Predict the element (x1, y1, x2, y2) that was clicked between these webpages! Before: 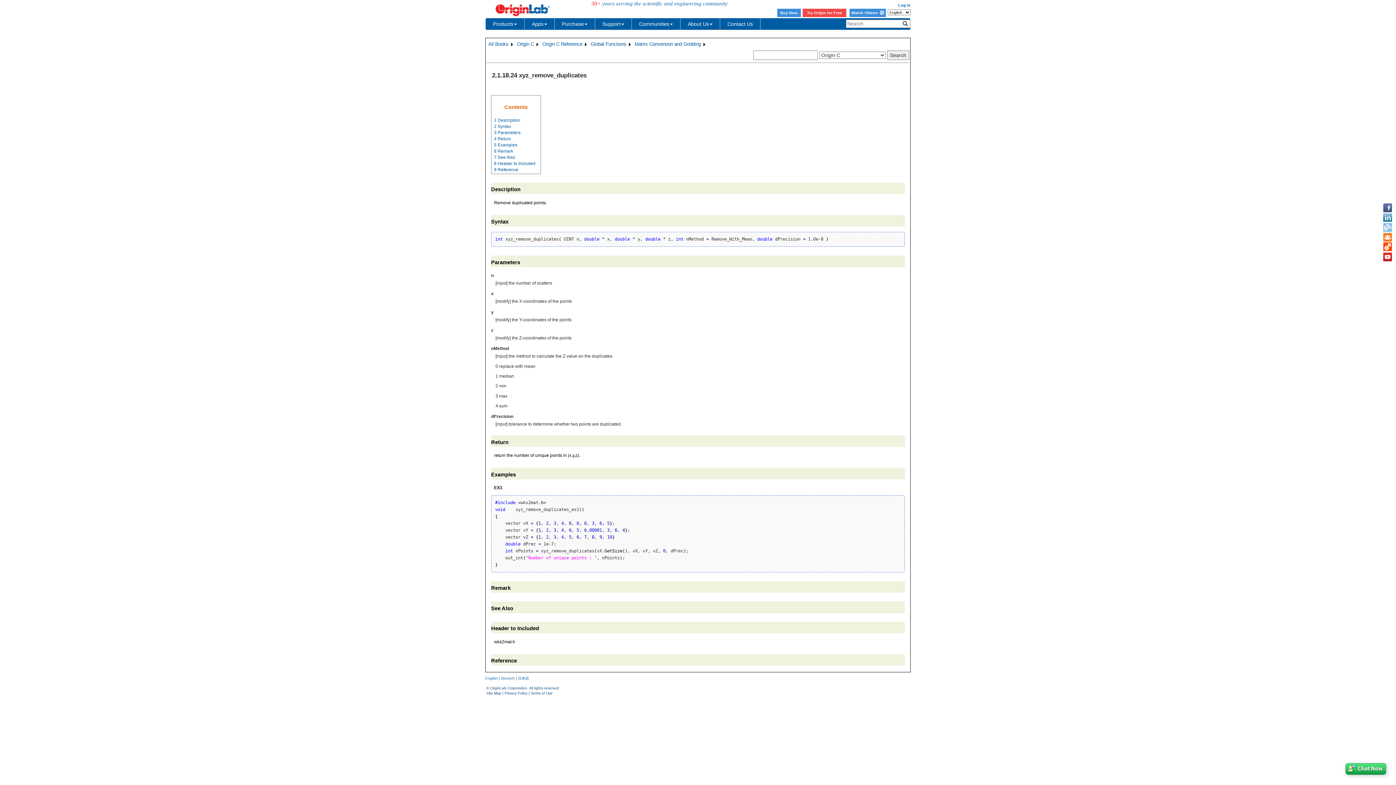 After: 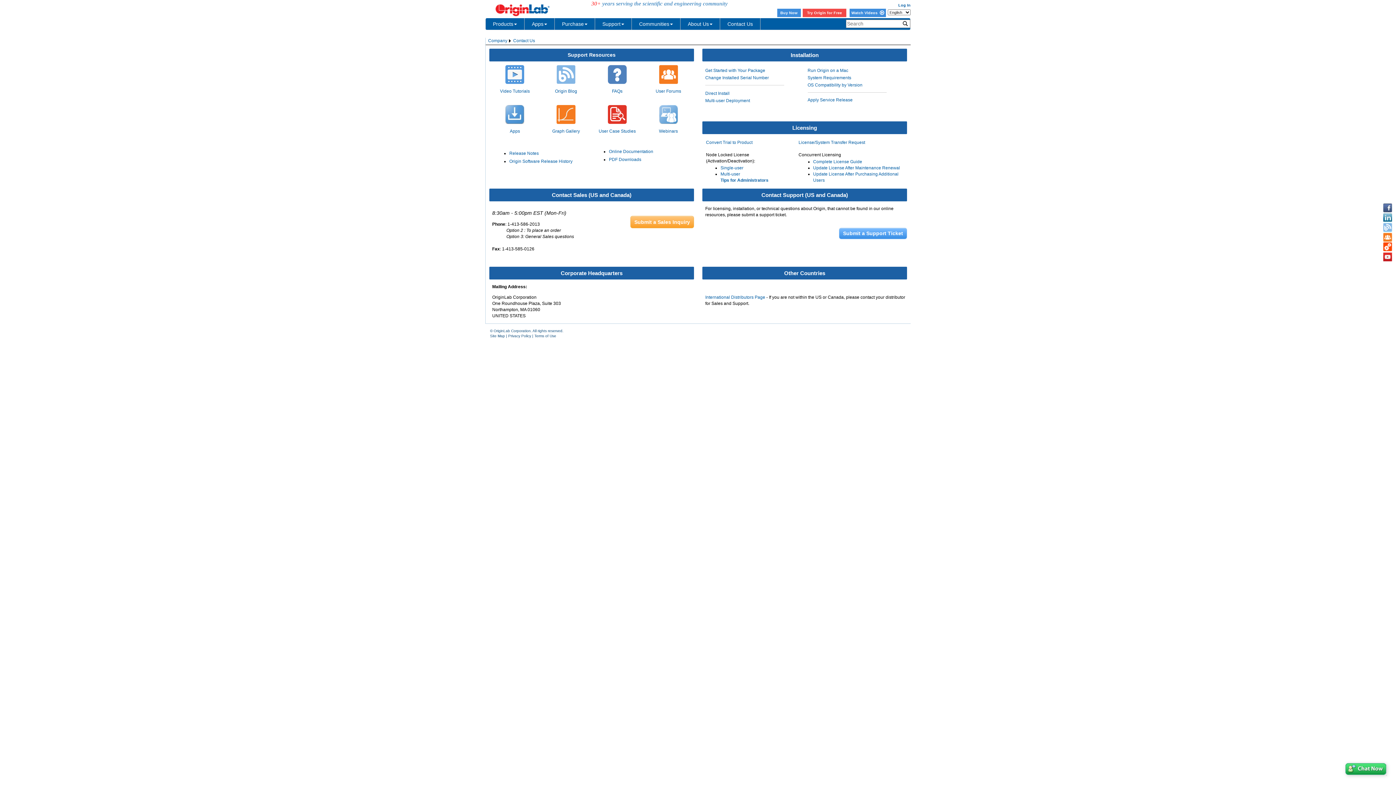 Action: bbox: (720, 18, 760, 29) label: Contact Us